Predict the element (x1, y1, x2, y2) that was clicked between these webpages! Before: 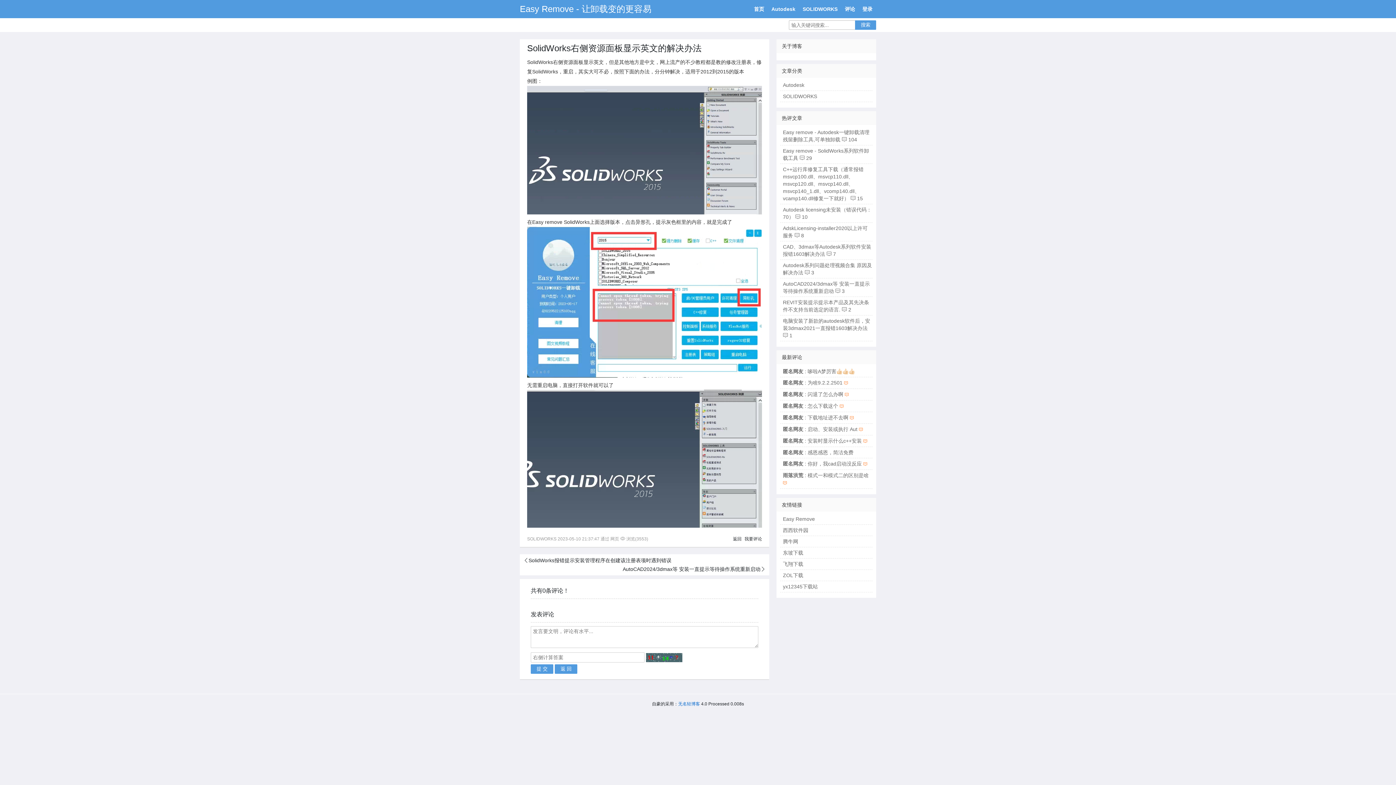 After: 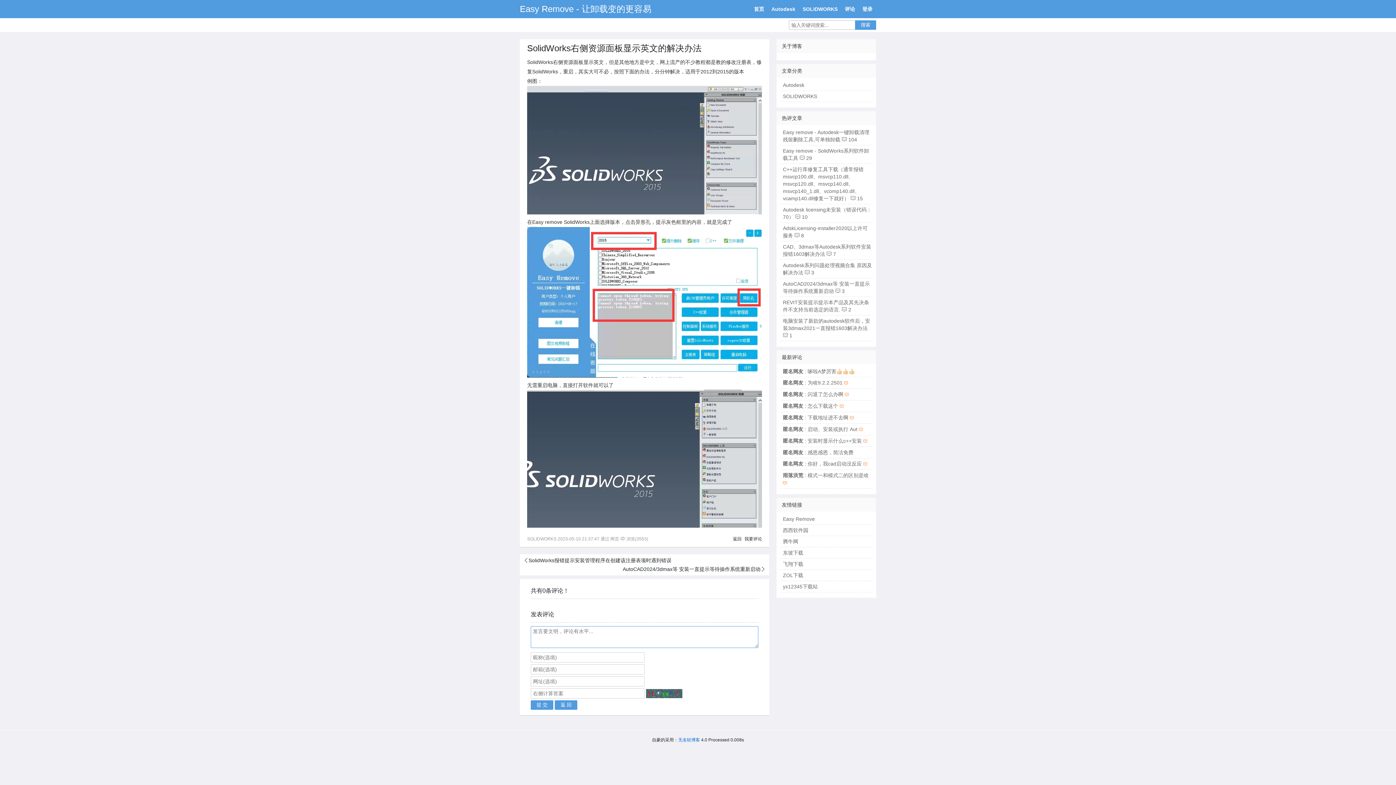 Action: label: 提 交 bbox: (530, 664, 553, 674)